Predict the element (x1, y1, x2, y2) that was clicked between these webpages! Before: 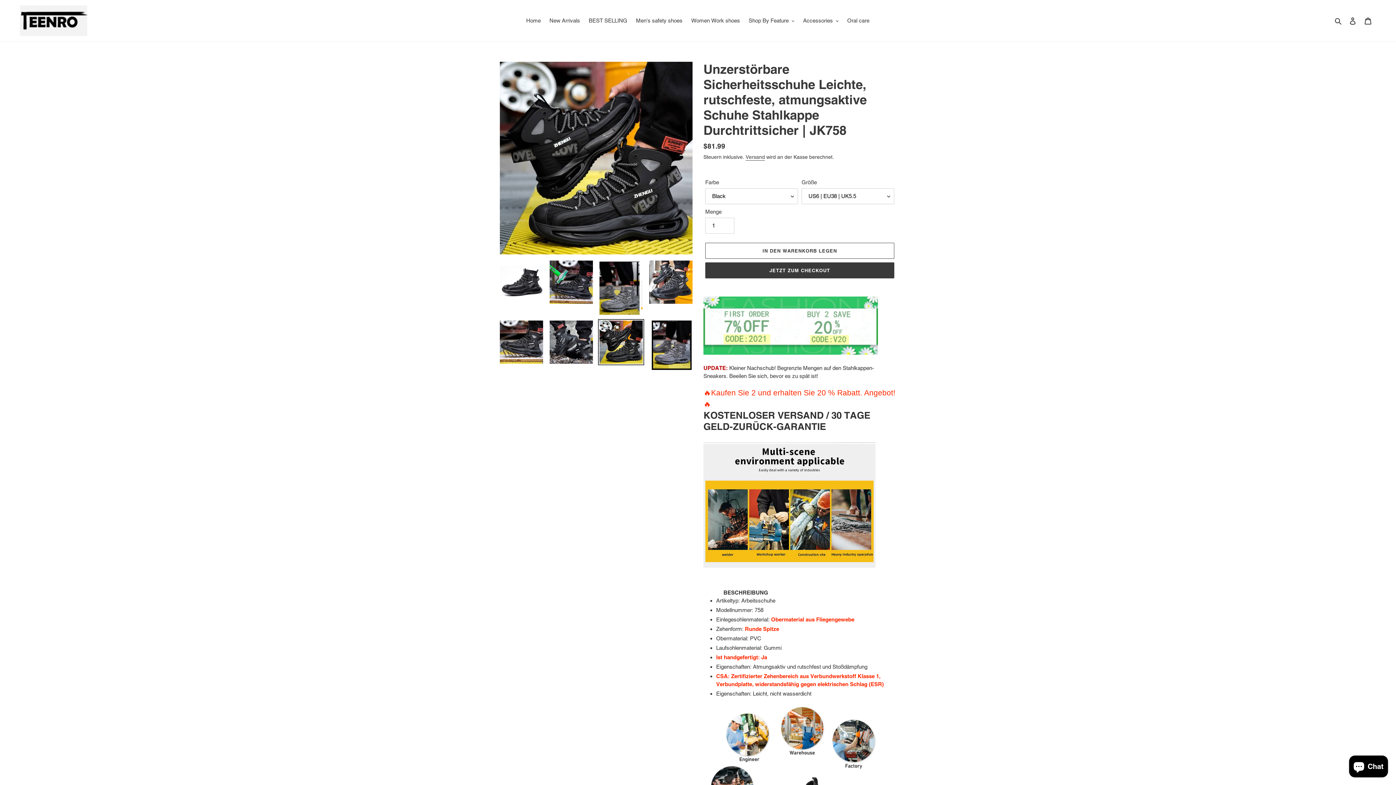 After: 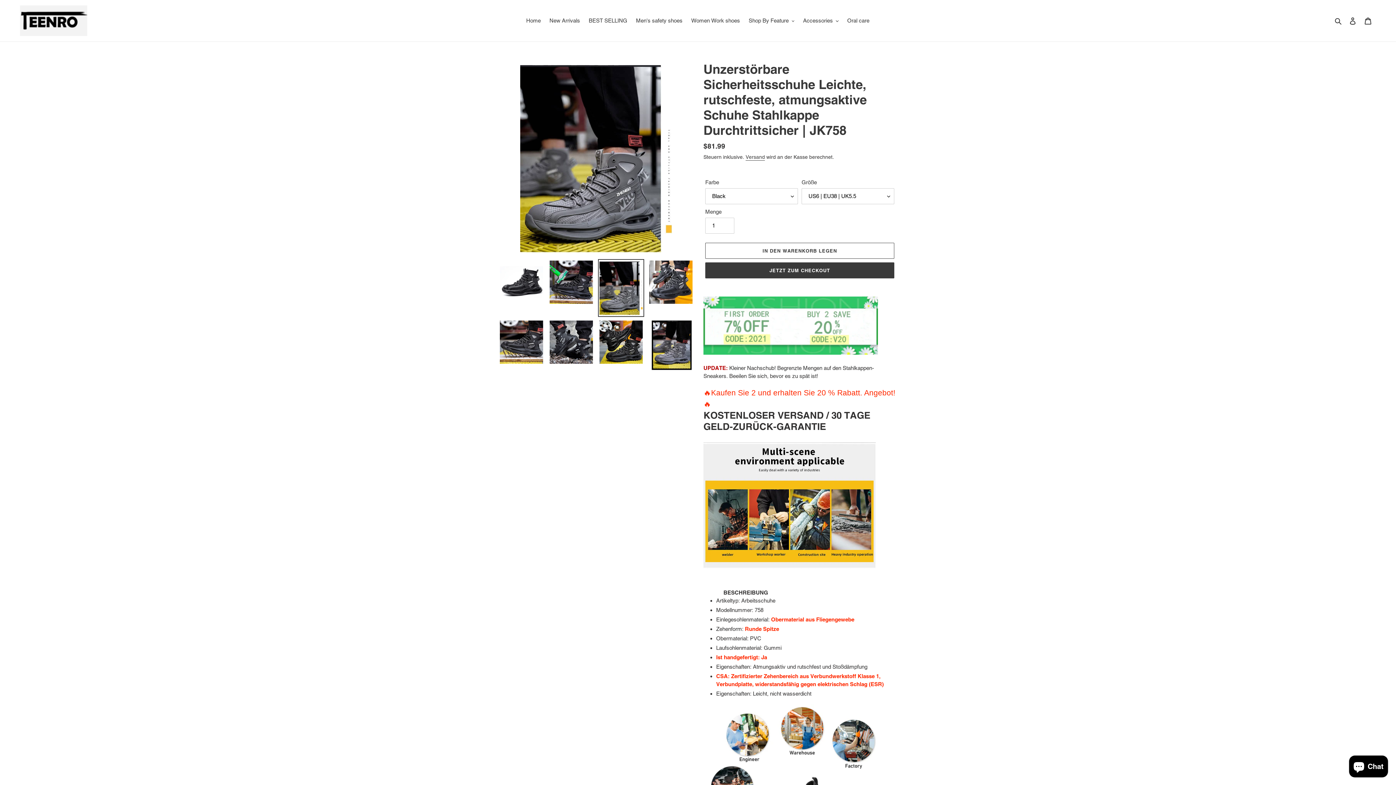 Action: bbox: (598, 259, 644, 317)